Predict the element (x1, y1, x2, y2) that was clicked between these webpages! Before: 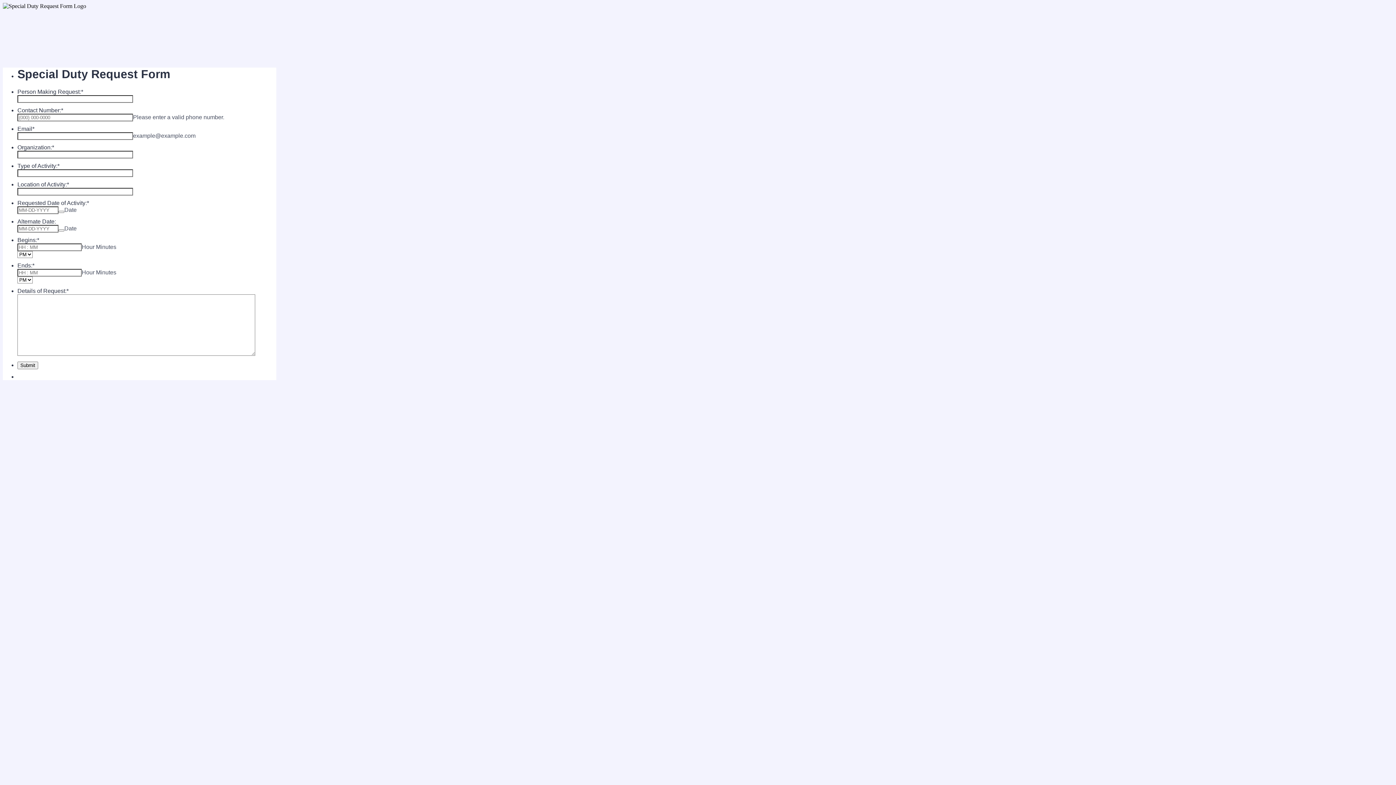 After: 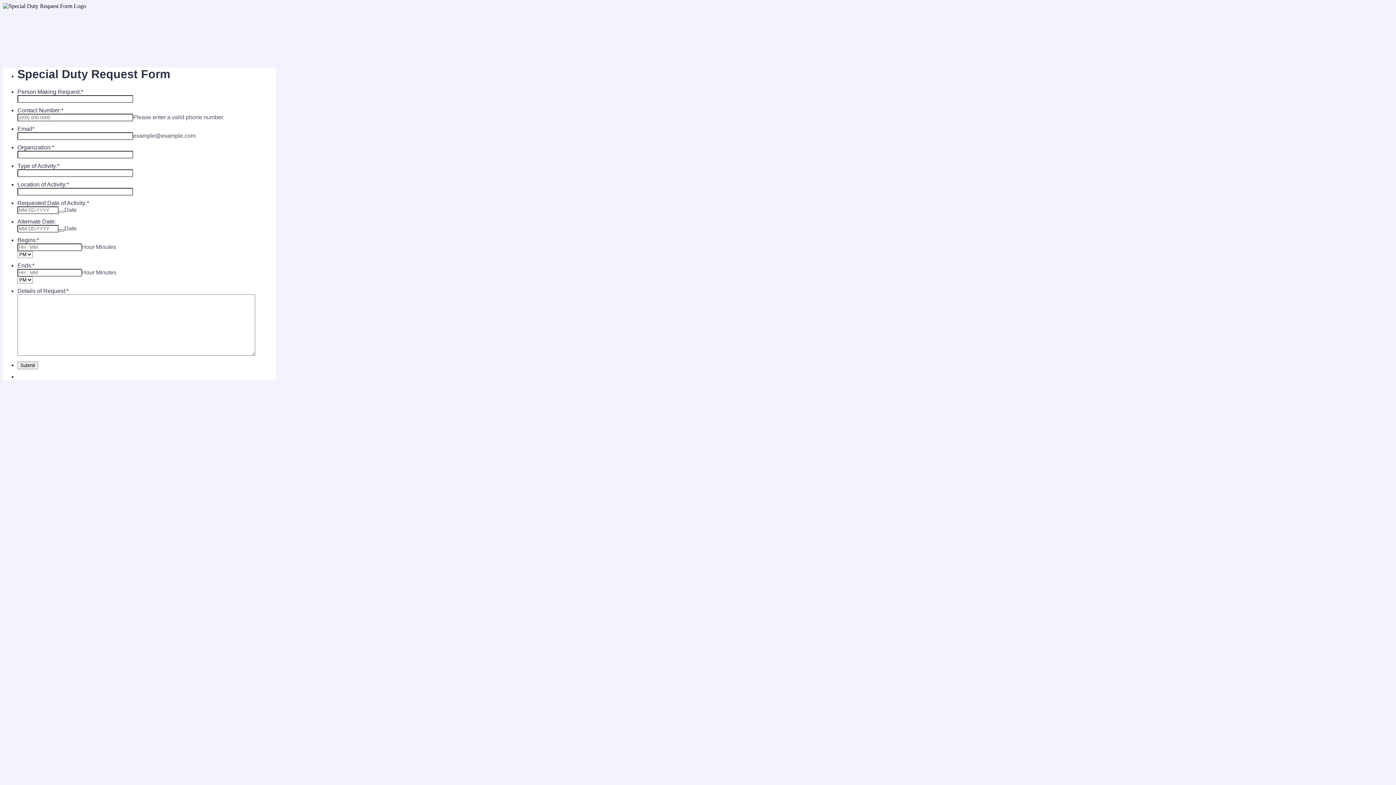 Action: bbox: (58, 229, 64, 231)